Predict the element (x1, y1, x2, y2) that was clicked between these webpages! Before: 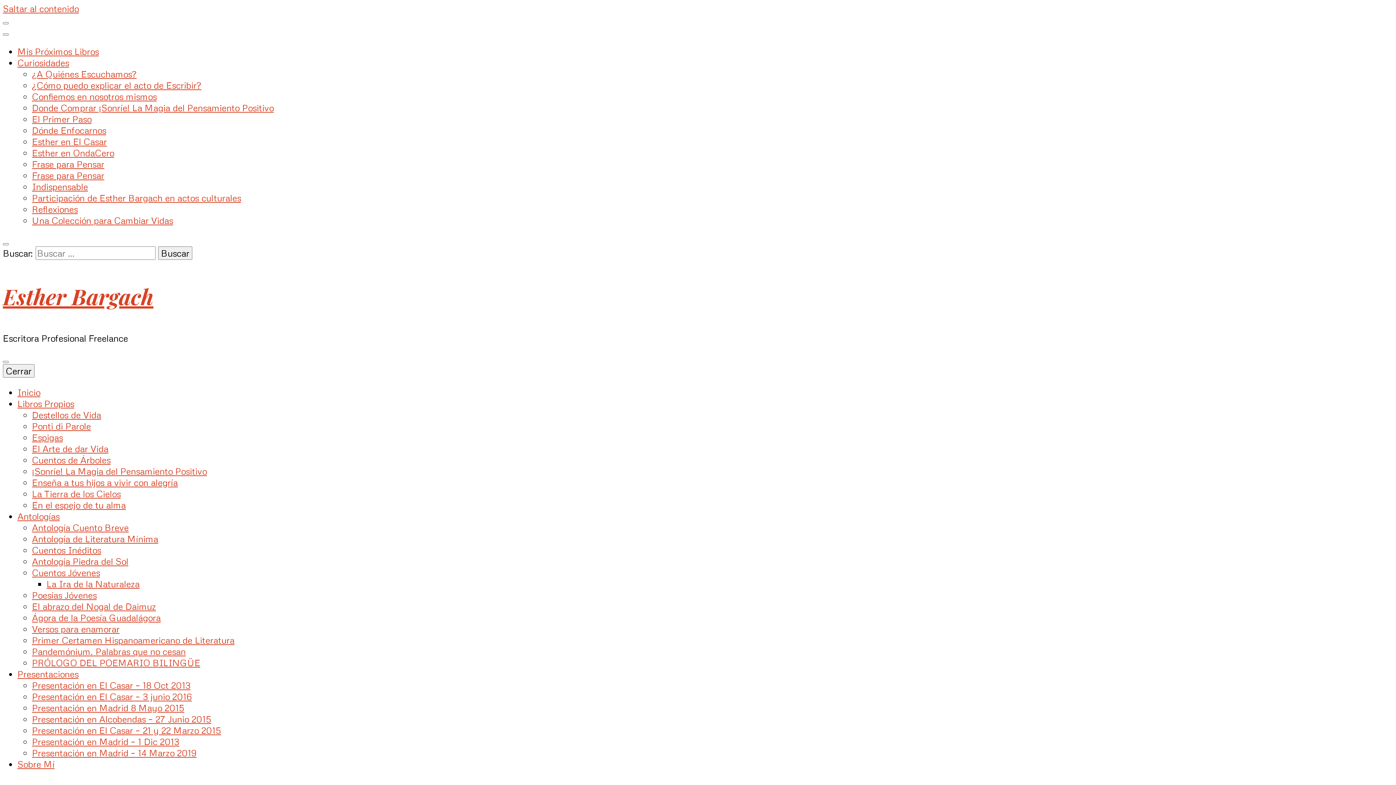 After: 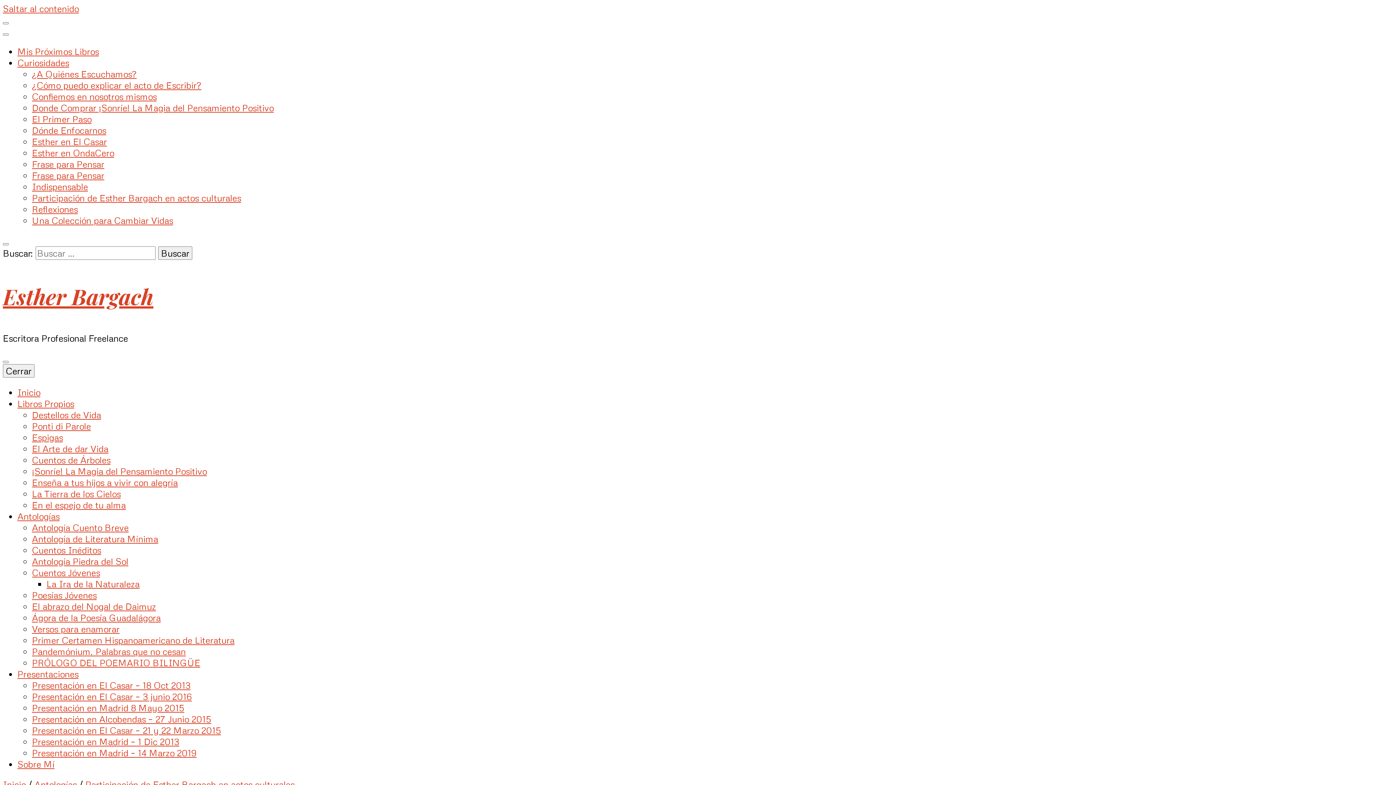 Action: label: Participación de Esther Bargach en actos culturales bbox: (32, 192, 241, 203)